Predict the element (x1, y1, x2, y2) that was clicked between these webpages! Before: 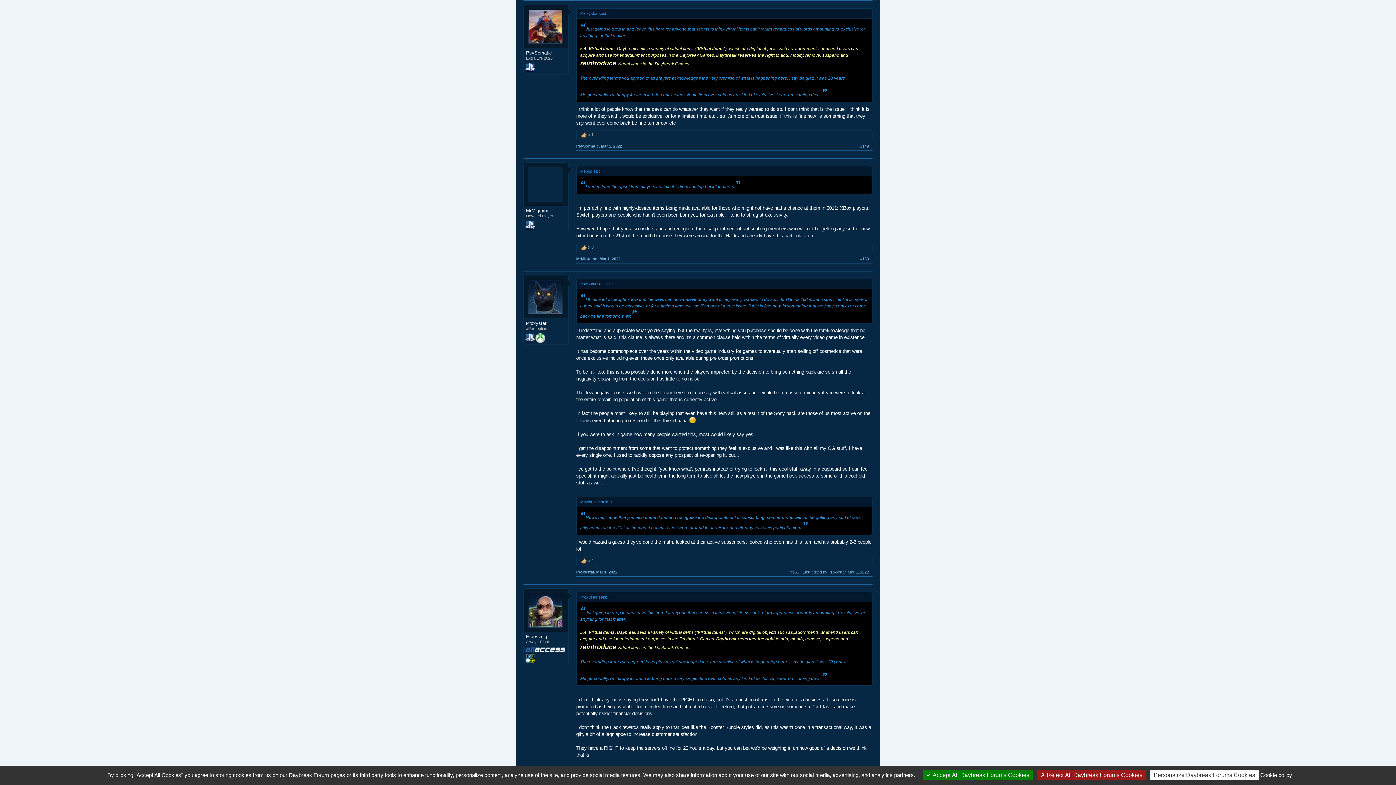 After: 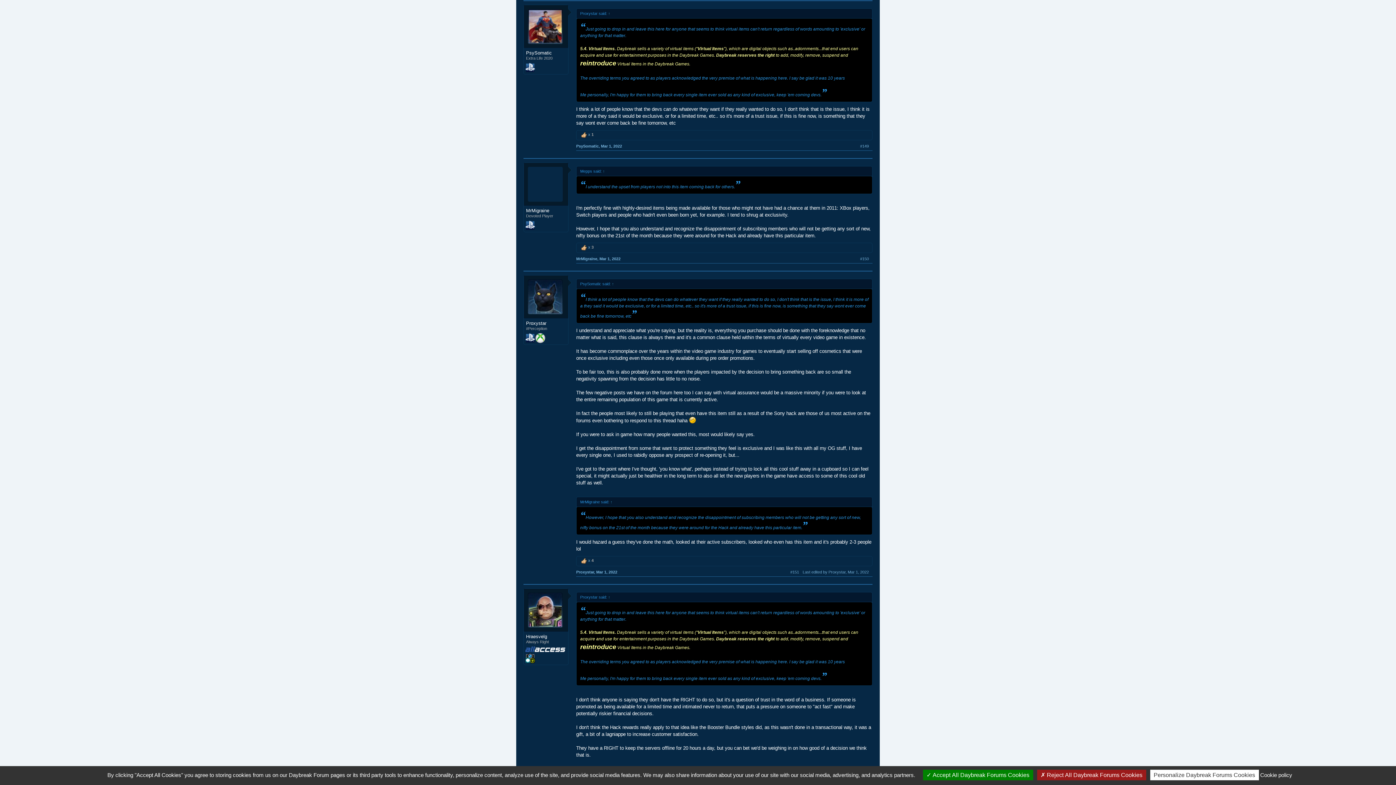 Action: label: Last edited by Proxystar, Mar 1, 2022 bbox: (802, 570, 869, 574)